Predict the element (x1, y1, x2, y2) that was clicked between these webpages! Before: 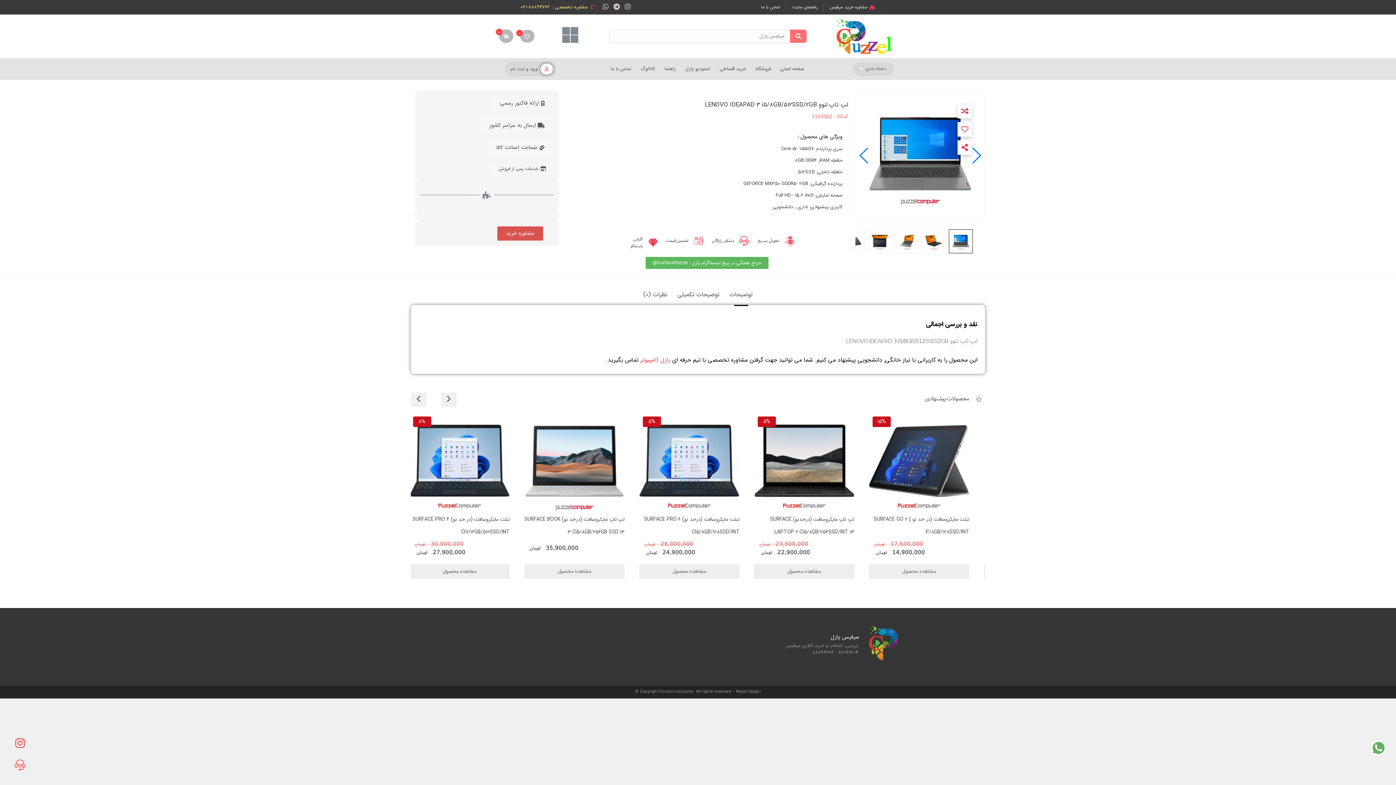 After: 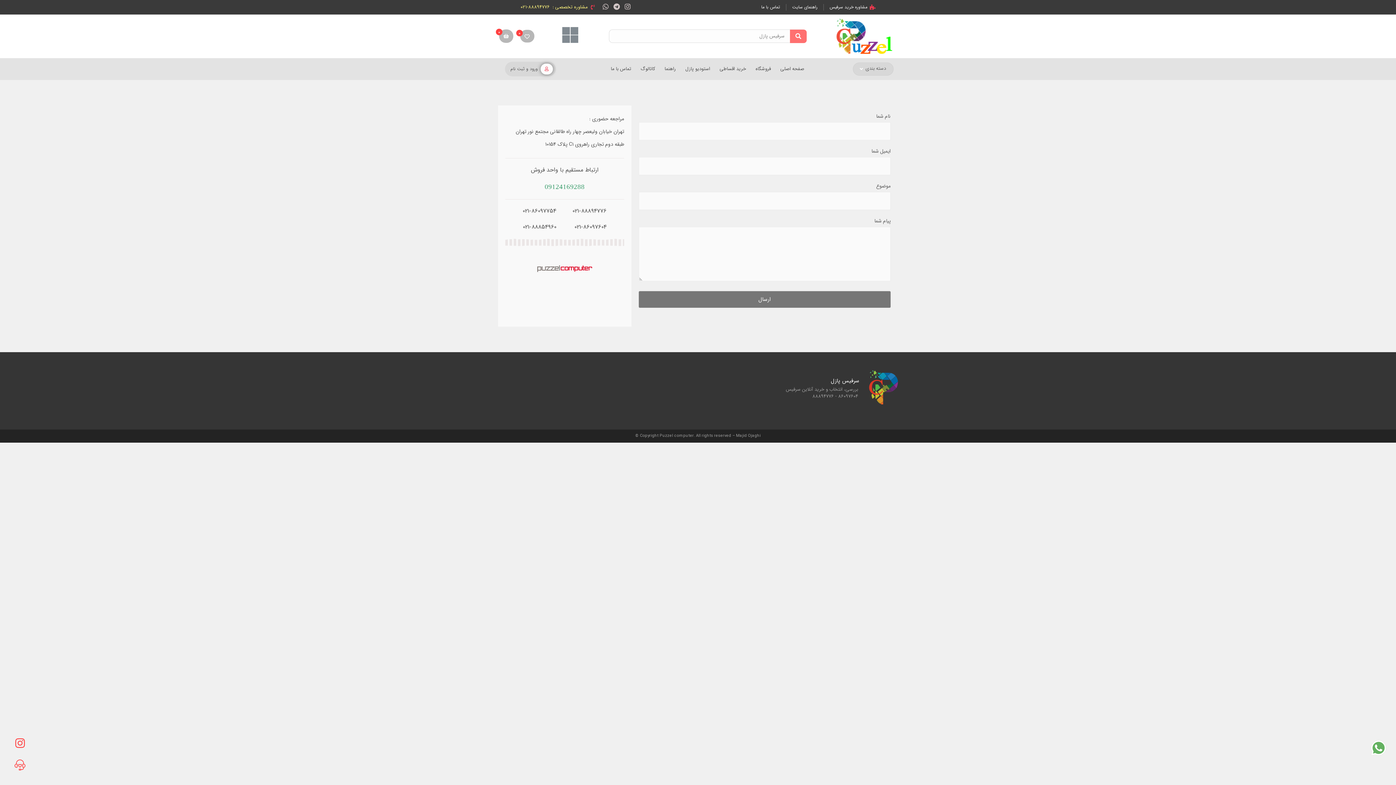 Action: bbox: (761, 3, 780, 10) label: تماس با ما